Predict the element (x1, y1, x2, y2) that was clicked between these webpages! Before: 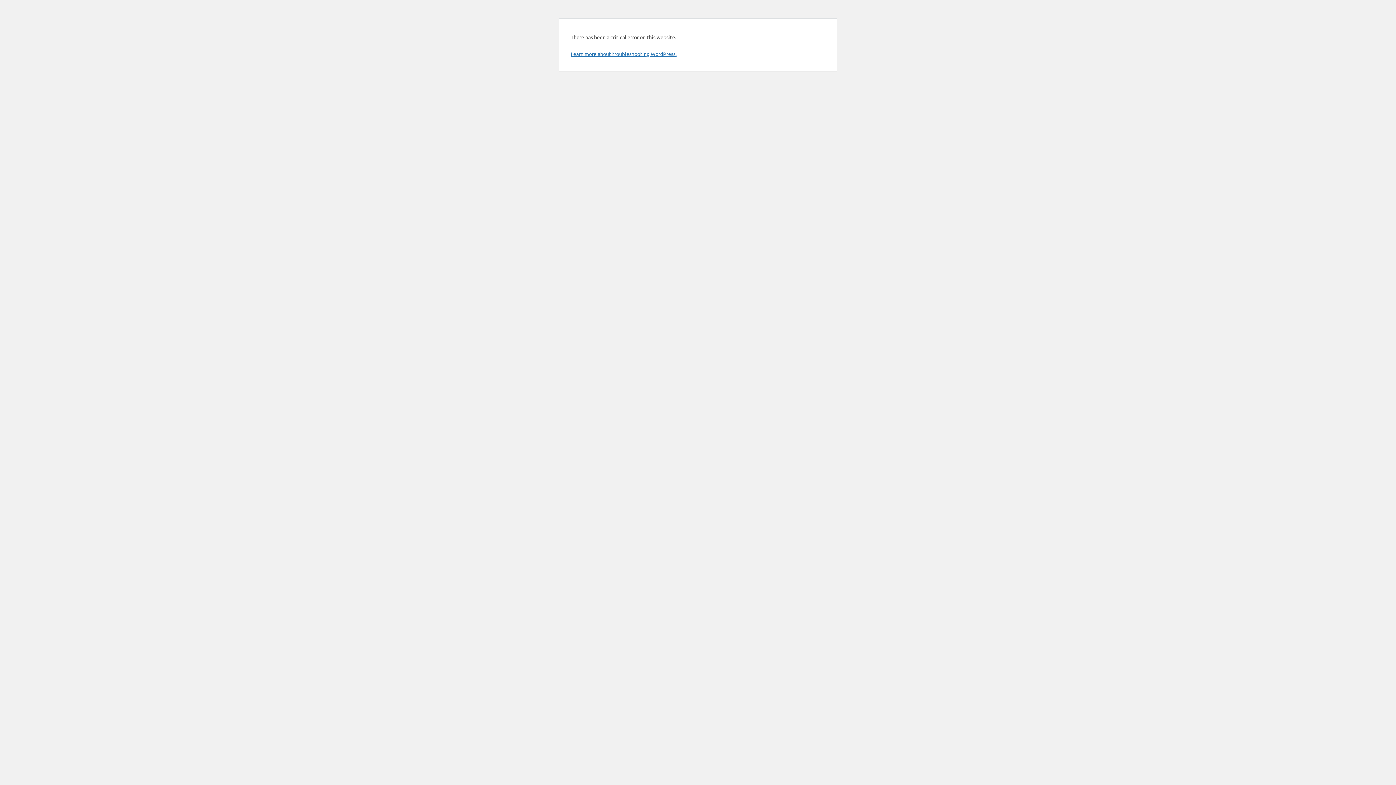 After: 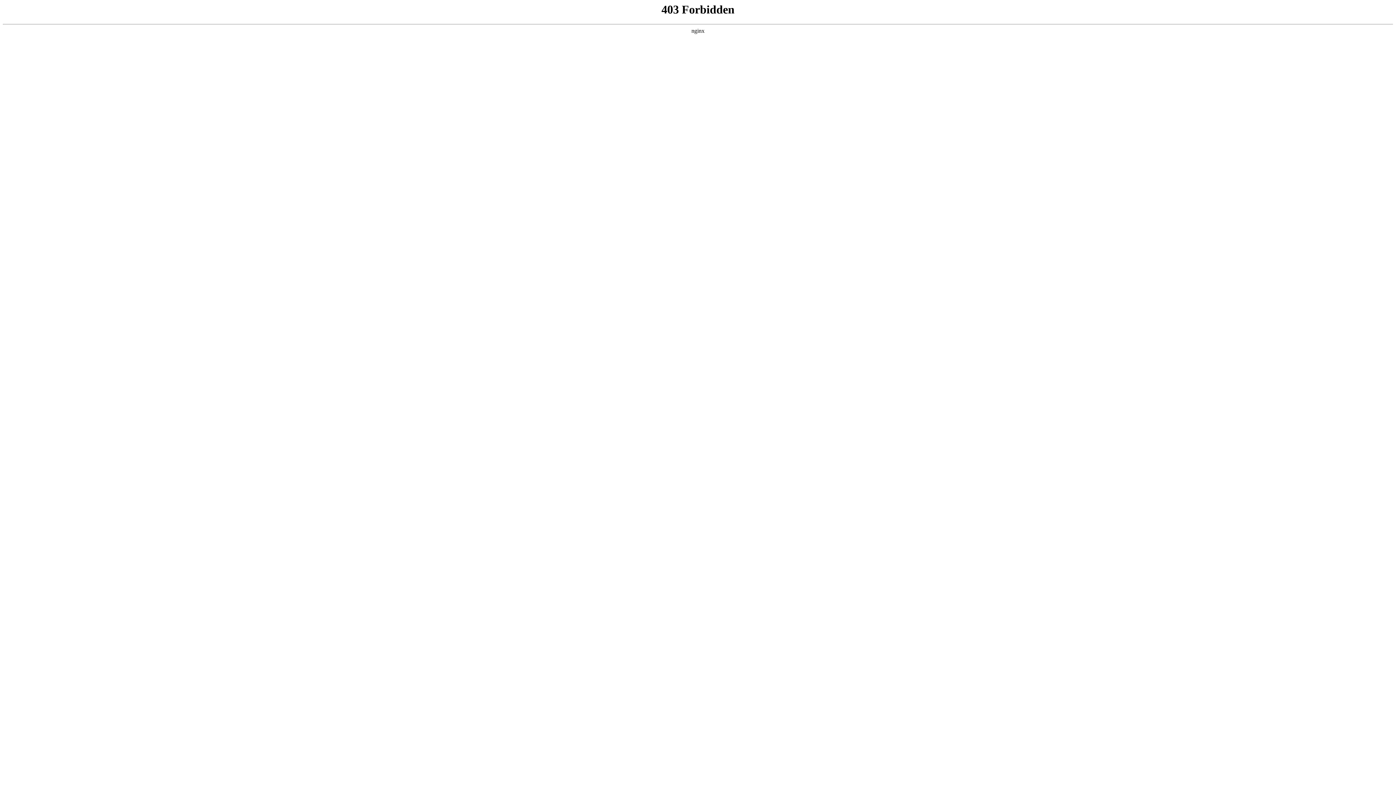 Action: label: Learn more about troubleshooting WordPress. bbox: (570, 50, 676, 57)